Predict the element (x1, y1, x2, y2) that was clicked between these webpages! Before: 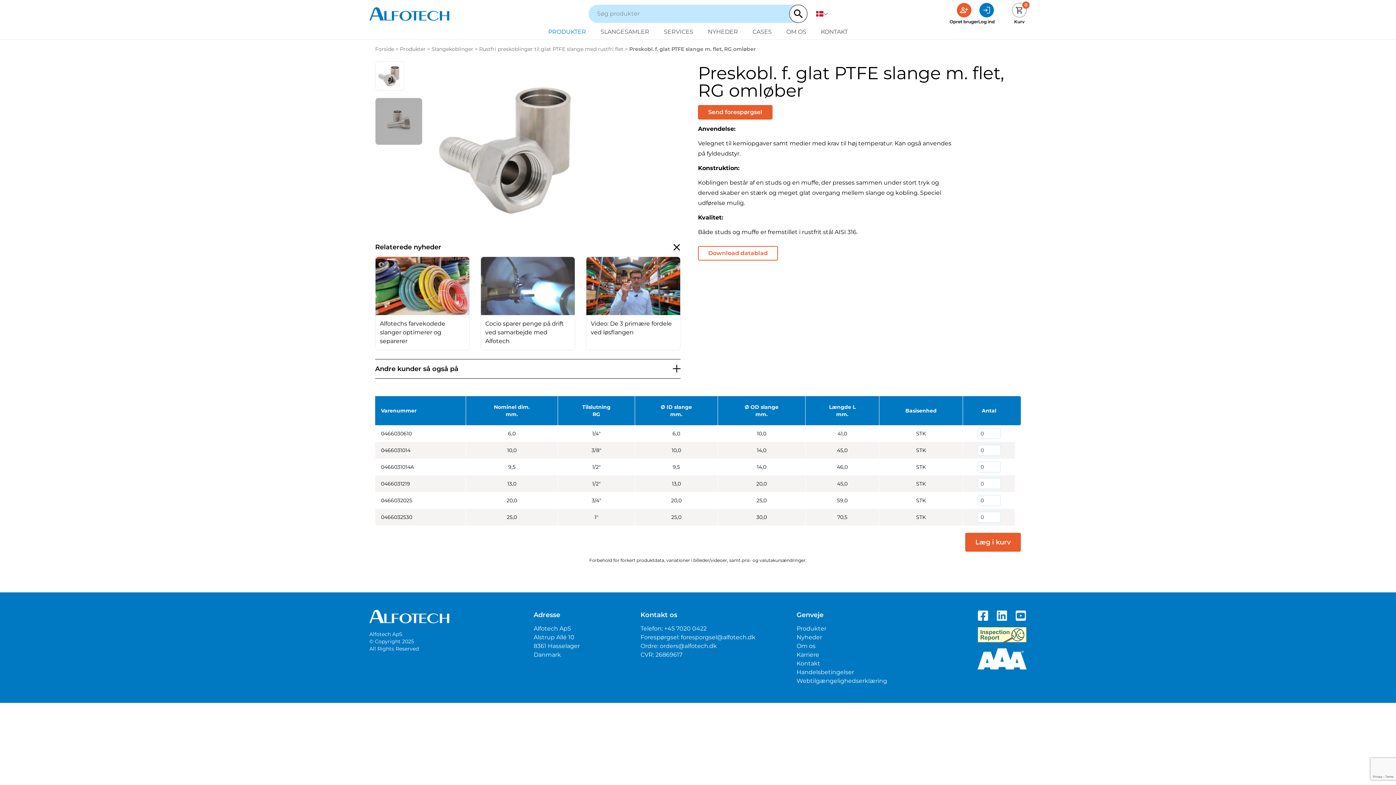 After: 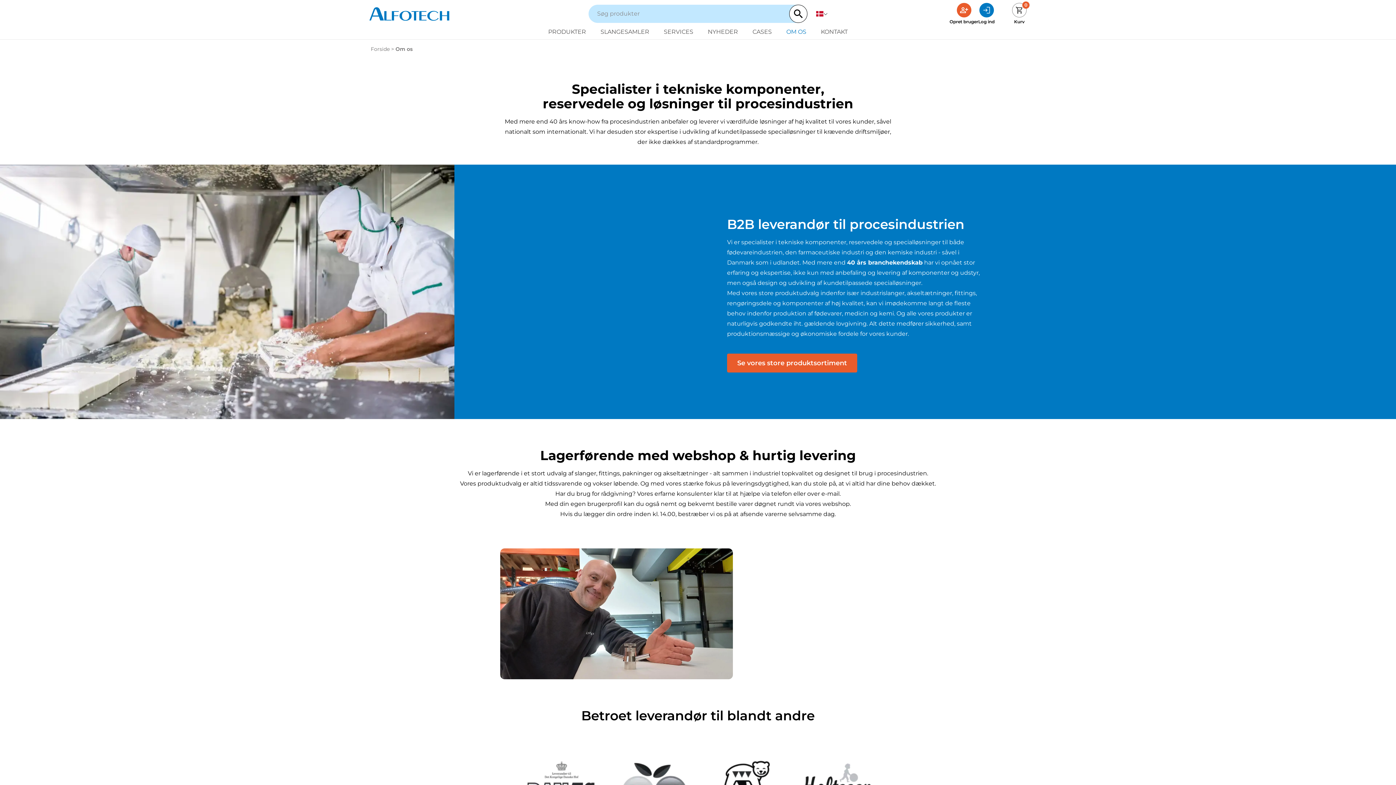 Action: bbox: (796, 642, 815, 649) label: Om os